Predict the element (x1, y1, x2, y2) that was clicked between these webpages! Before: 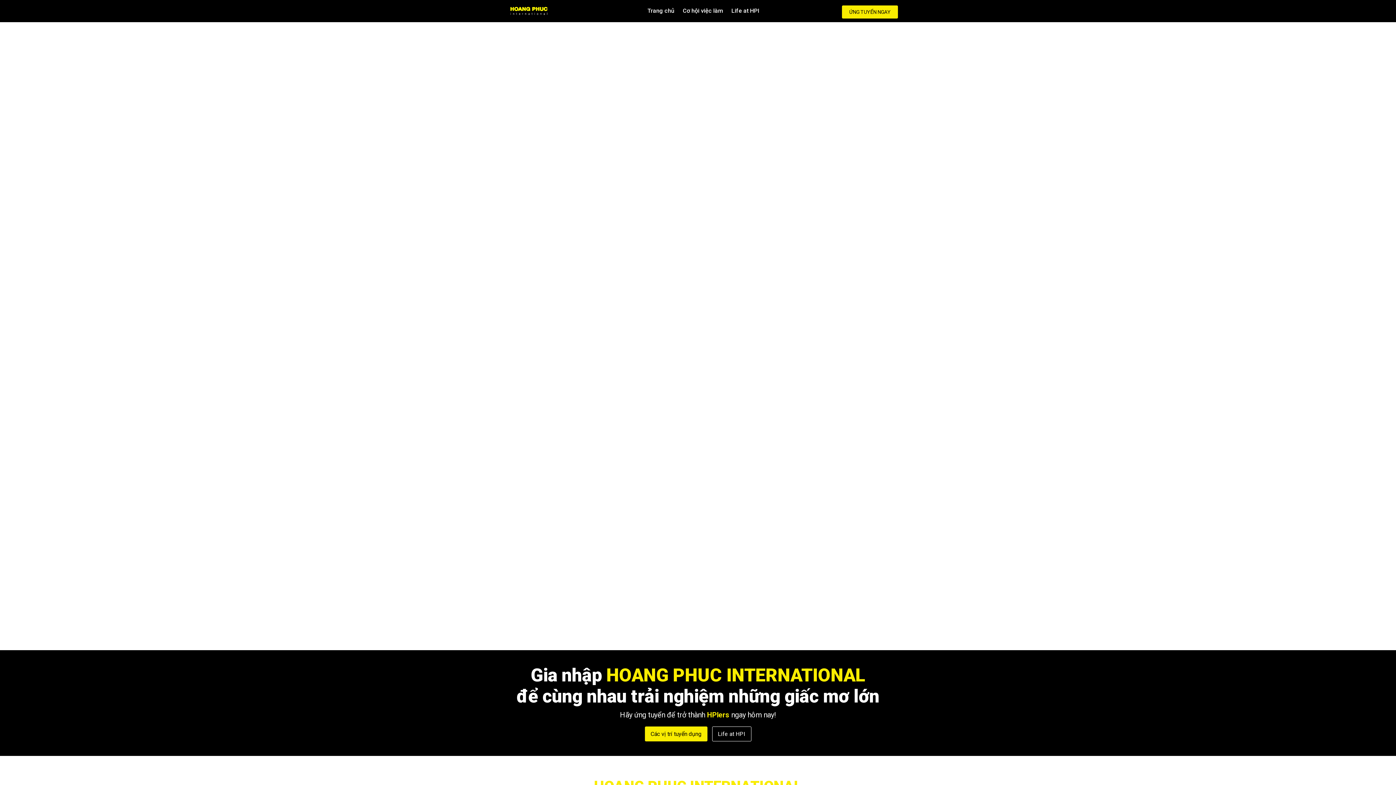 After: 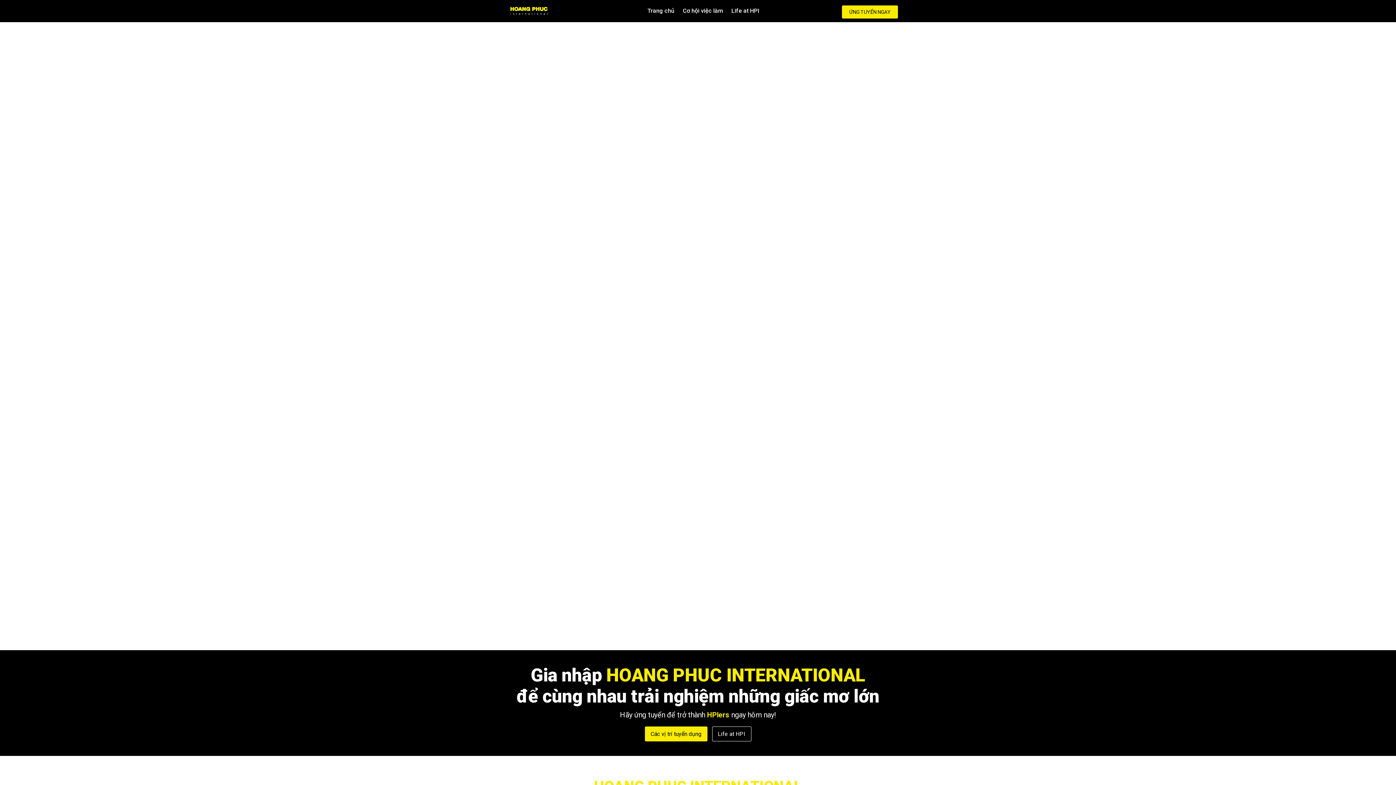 Action: bbox: (647, 1, 674, 20) label: Trang chủ